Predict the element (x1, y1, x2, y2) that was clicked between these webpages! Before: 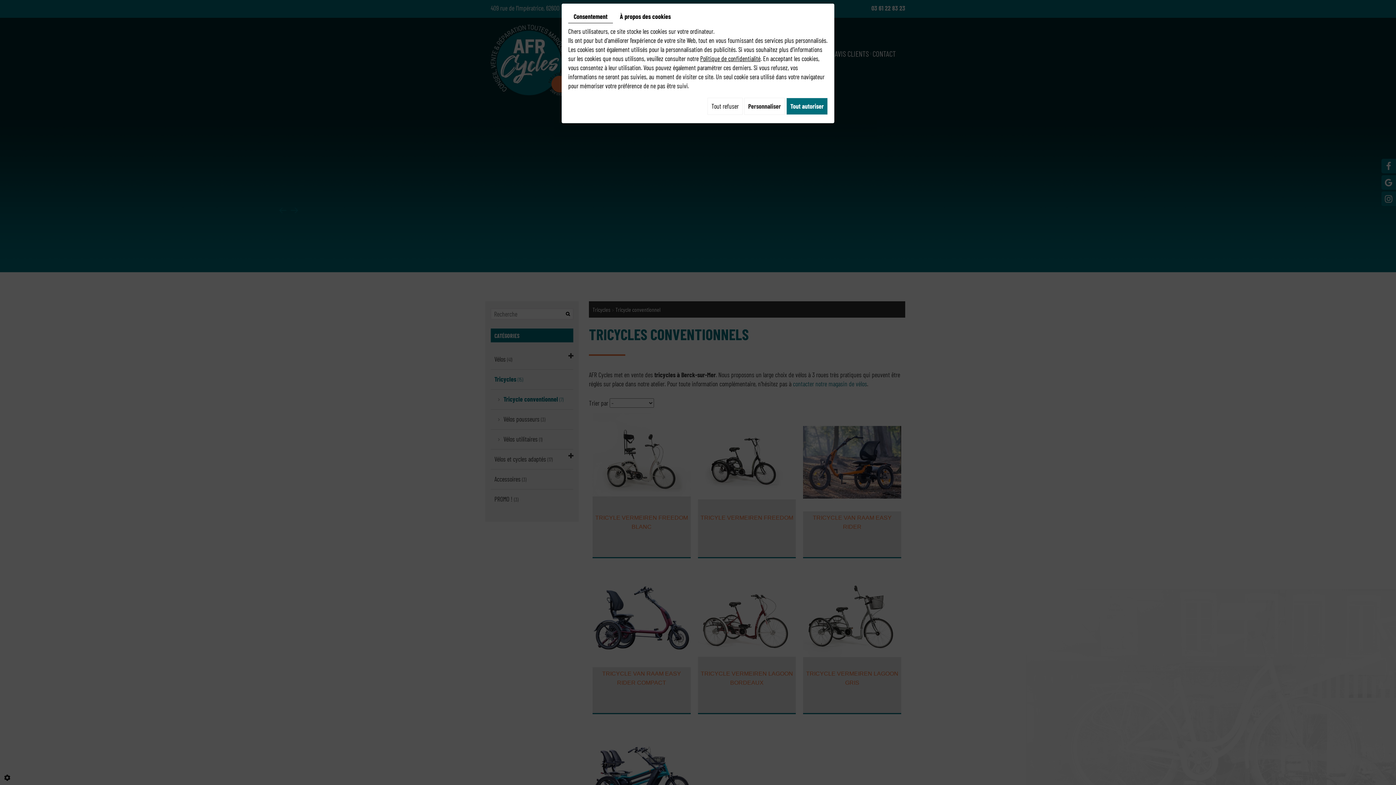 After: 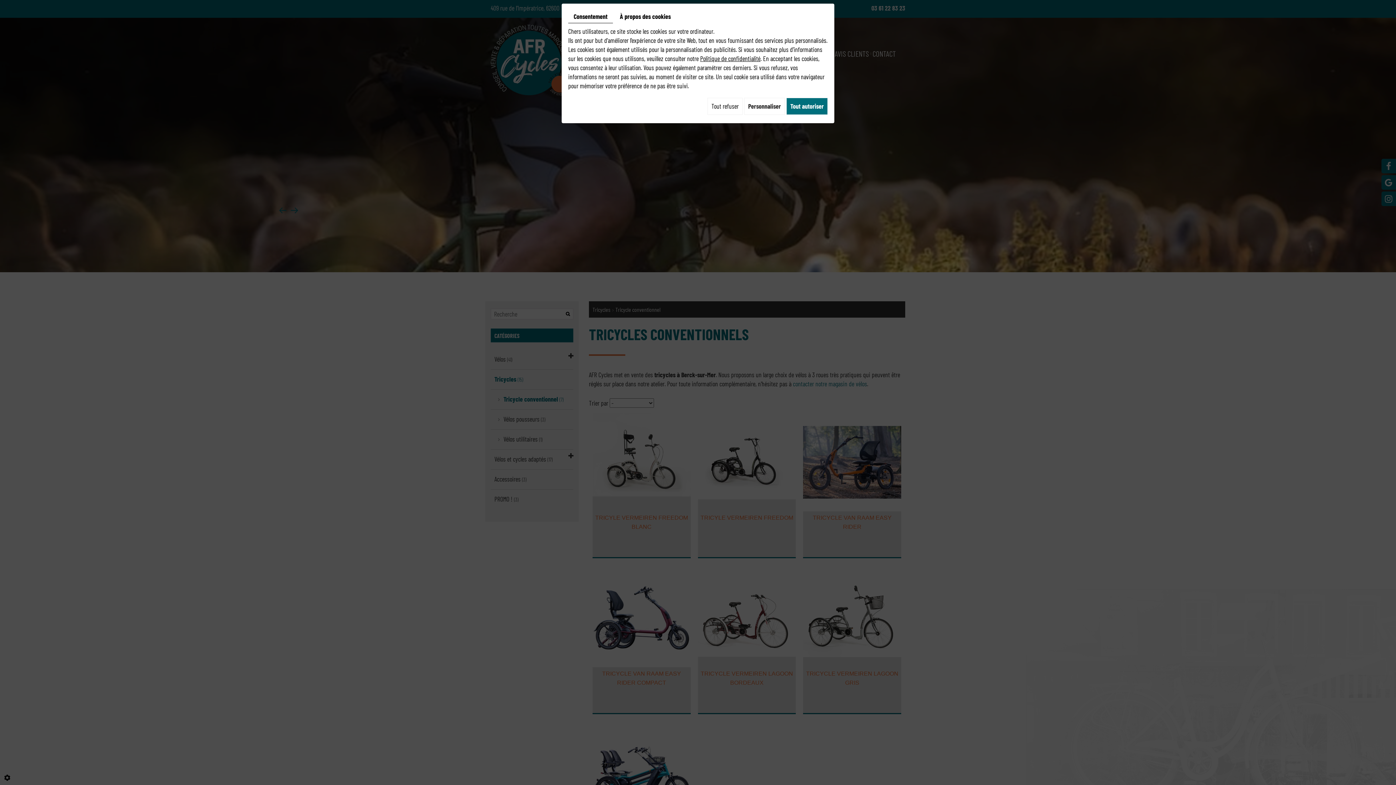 Action: bbox: (568, 10, 613, 23) label: Consentement